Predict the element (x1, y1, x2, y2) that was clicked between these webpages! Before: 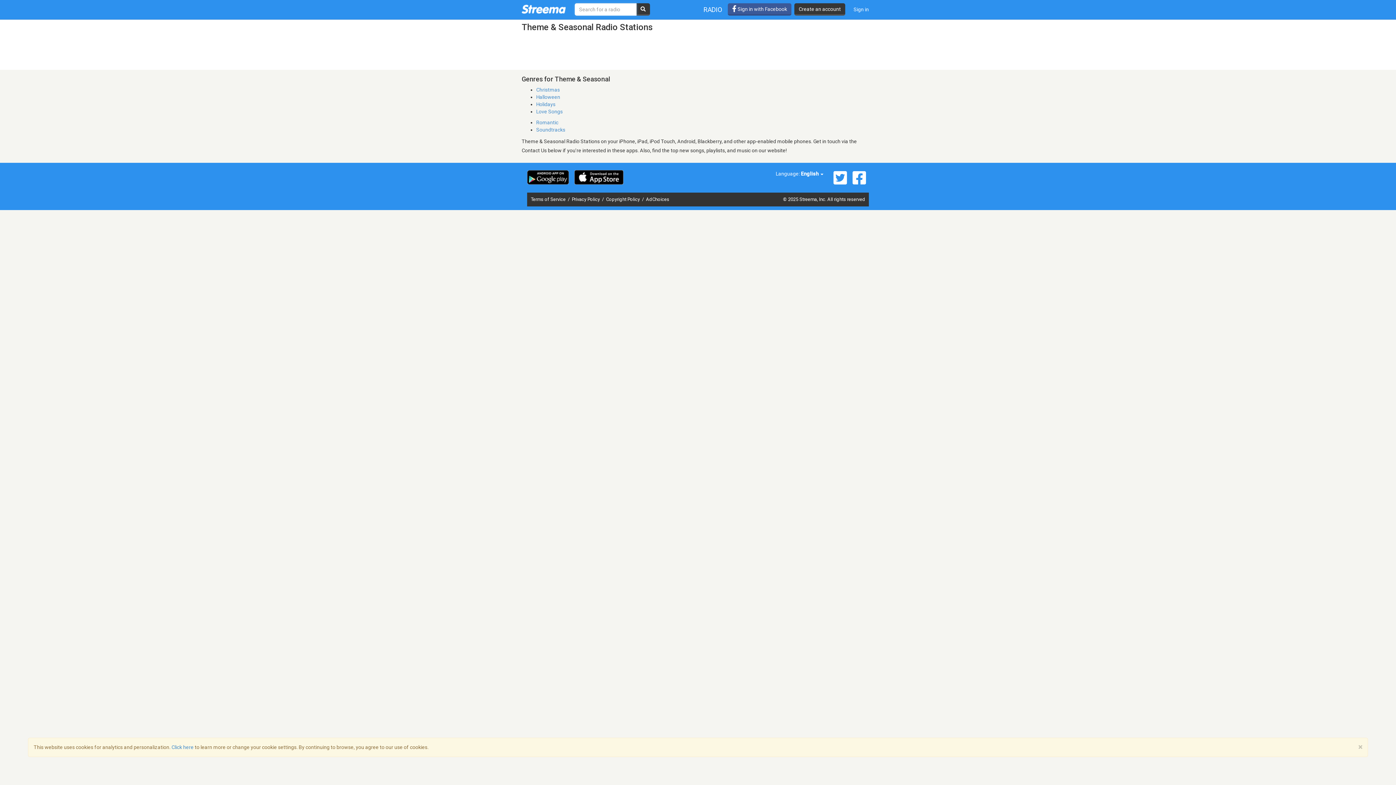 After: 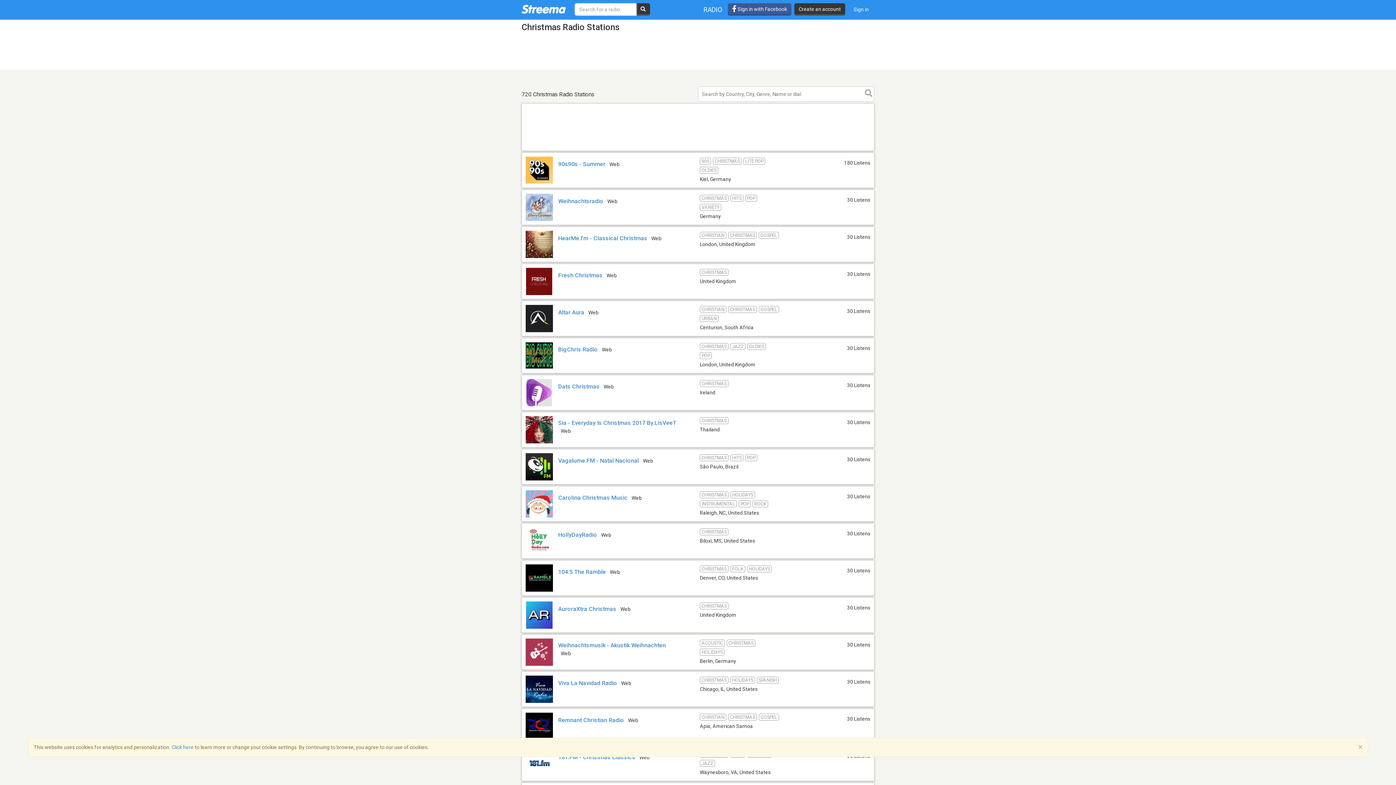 Action: bbox: (536, 87, 560, 92) label: Christmas